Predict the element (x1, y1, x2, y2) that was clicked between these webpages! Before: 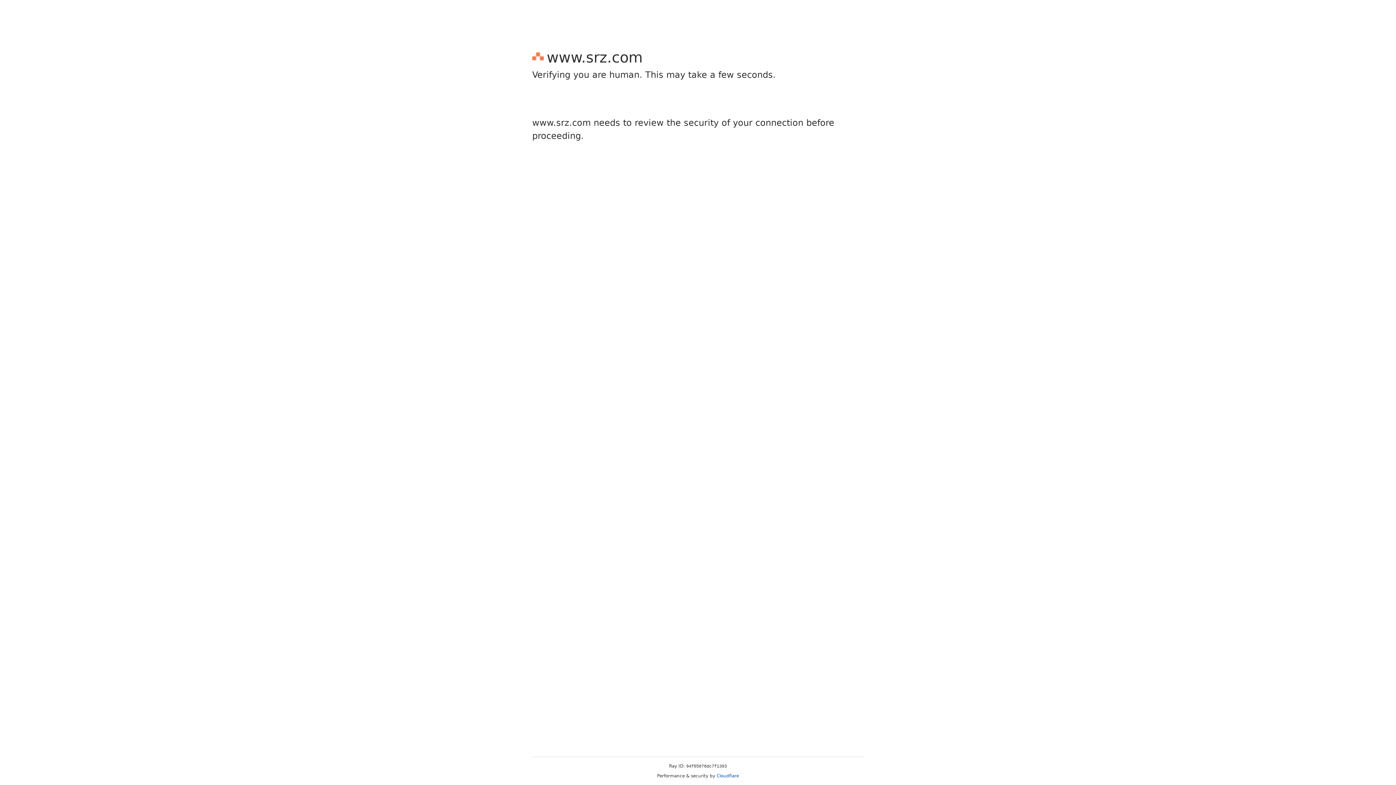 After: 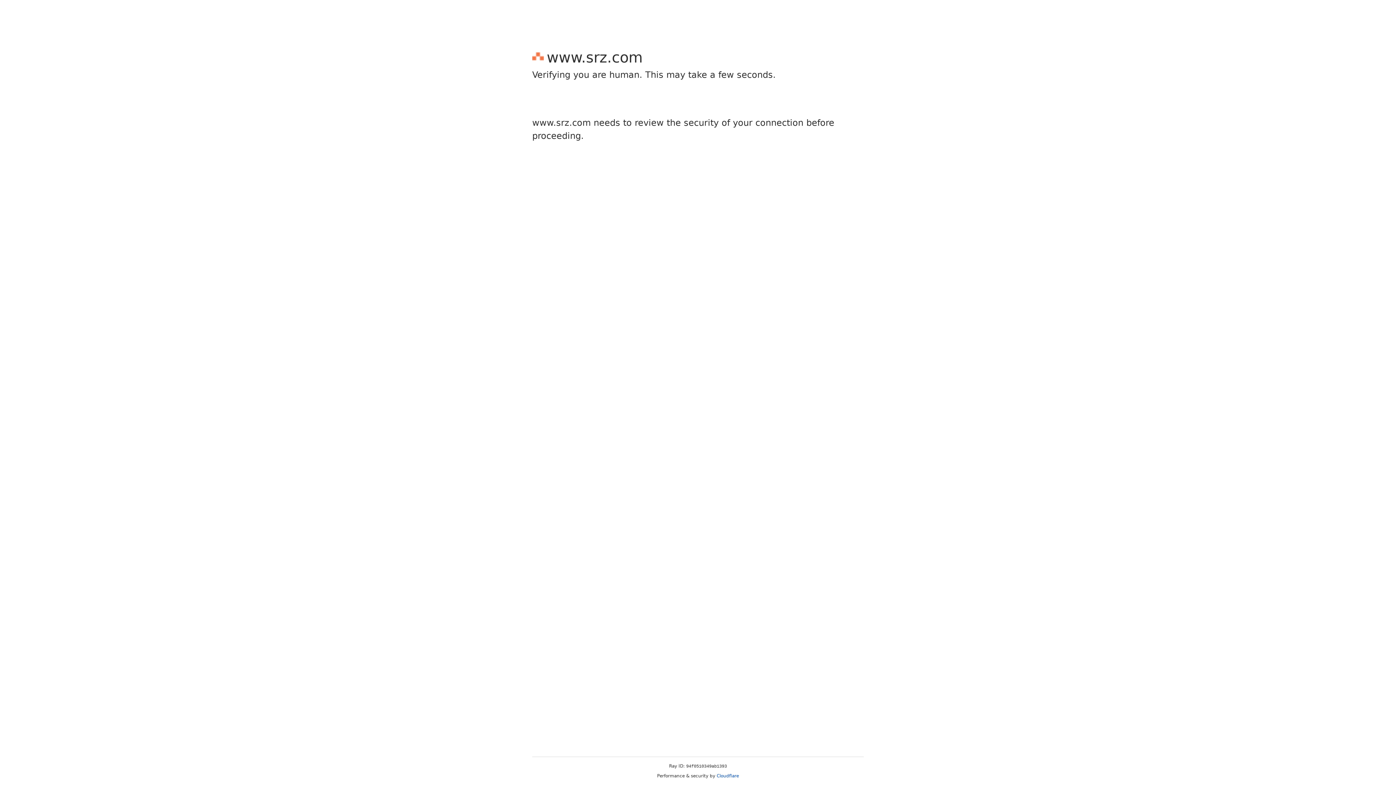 Action: label: Cloudflare bbox: (716, 773, 739, 778)